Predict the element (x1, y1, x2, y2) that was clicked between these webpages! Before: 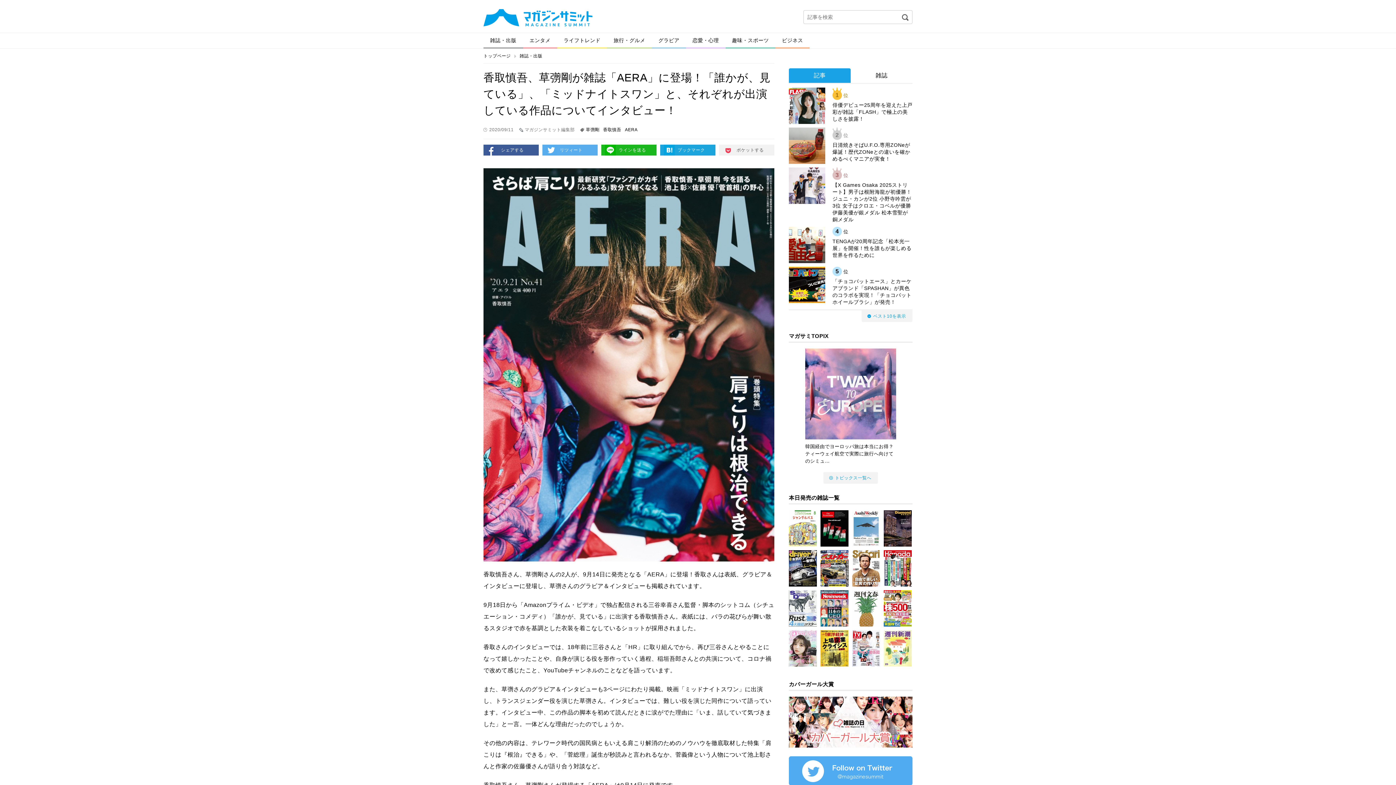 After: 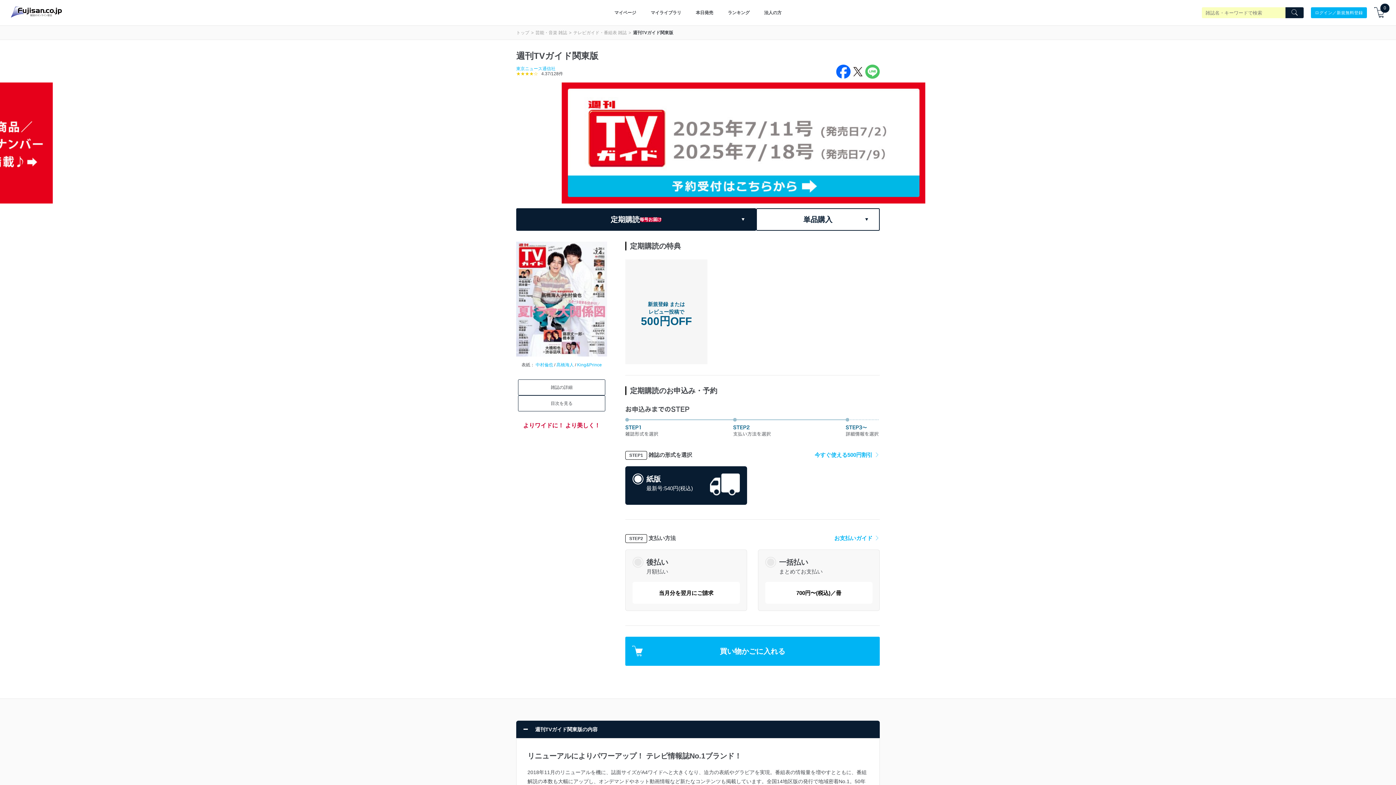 Action: bbox: (852, 630, 880, 666)